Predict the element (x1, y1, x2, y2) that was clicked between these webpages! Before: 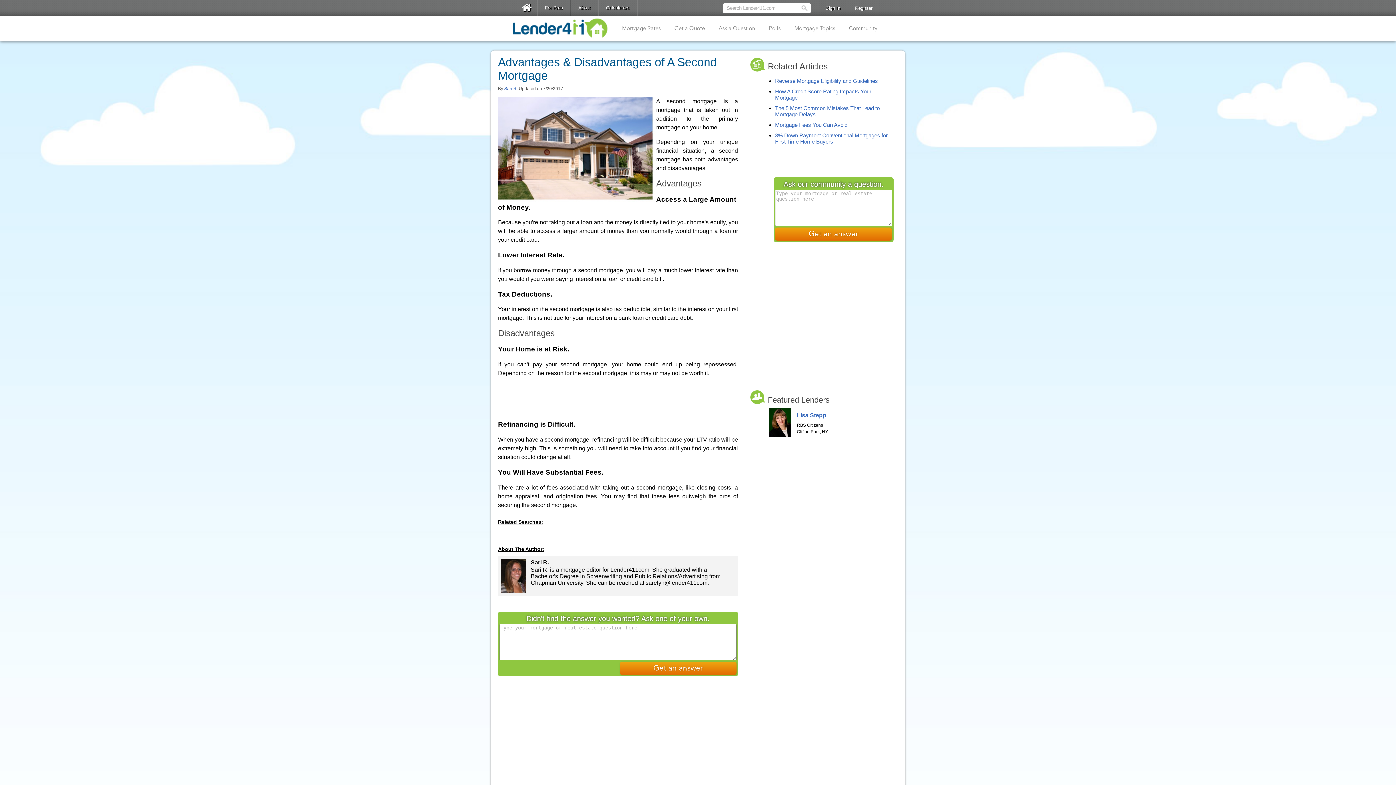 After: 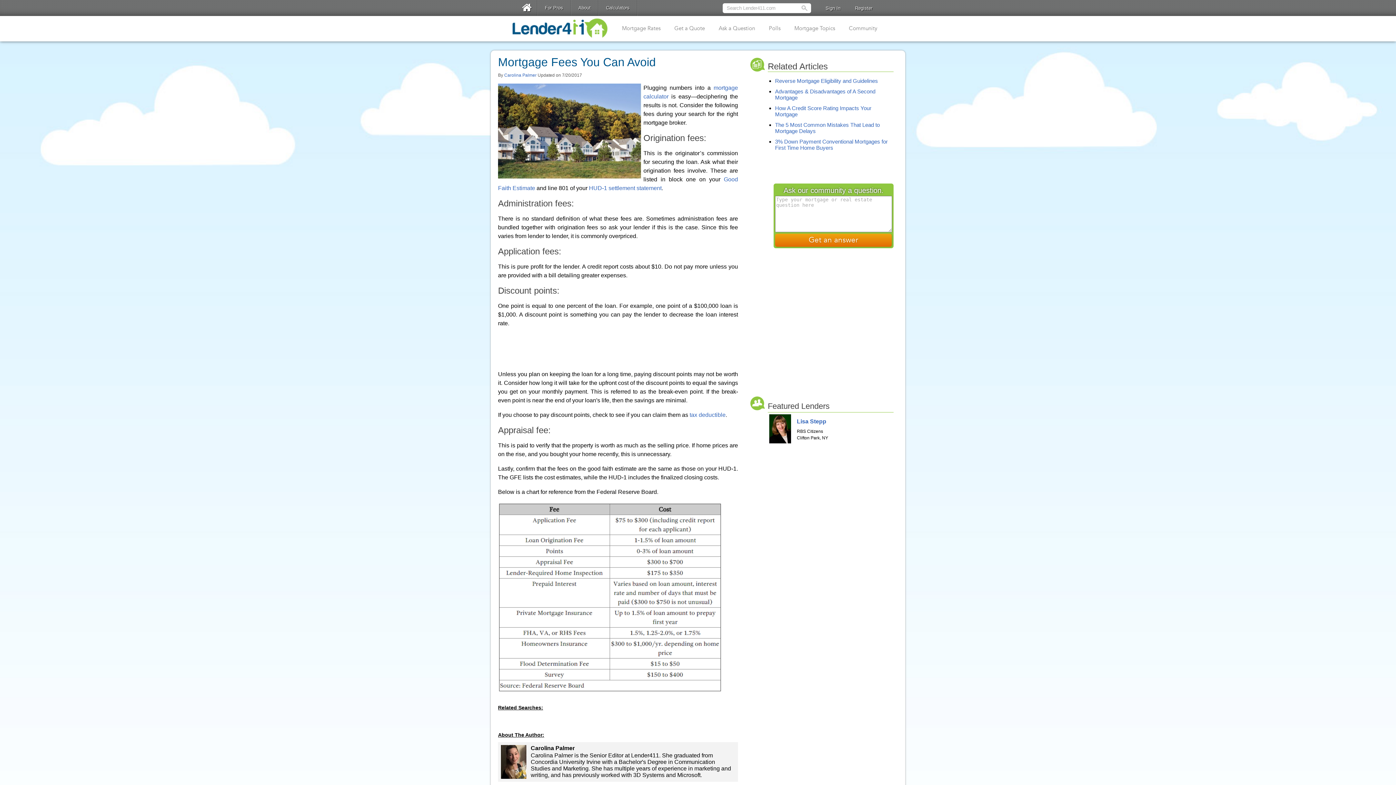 Action: label: Mortgage Fees You Can Avoid bbox: (775, 121, 847, 128)